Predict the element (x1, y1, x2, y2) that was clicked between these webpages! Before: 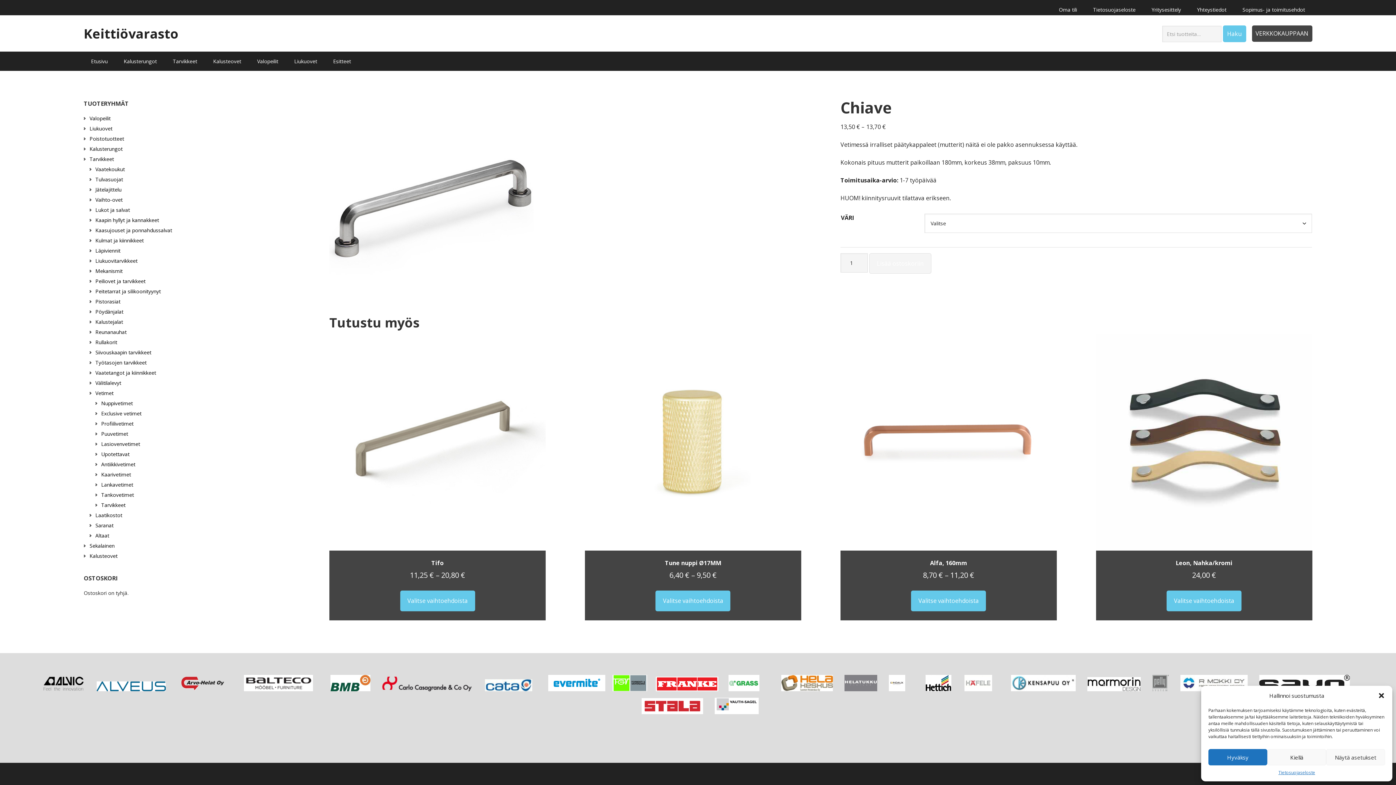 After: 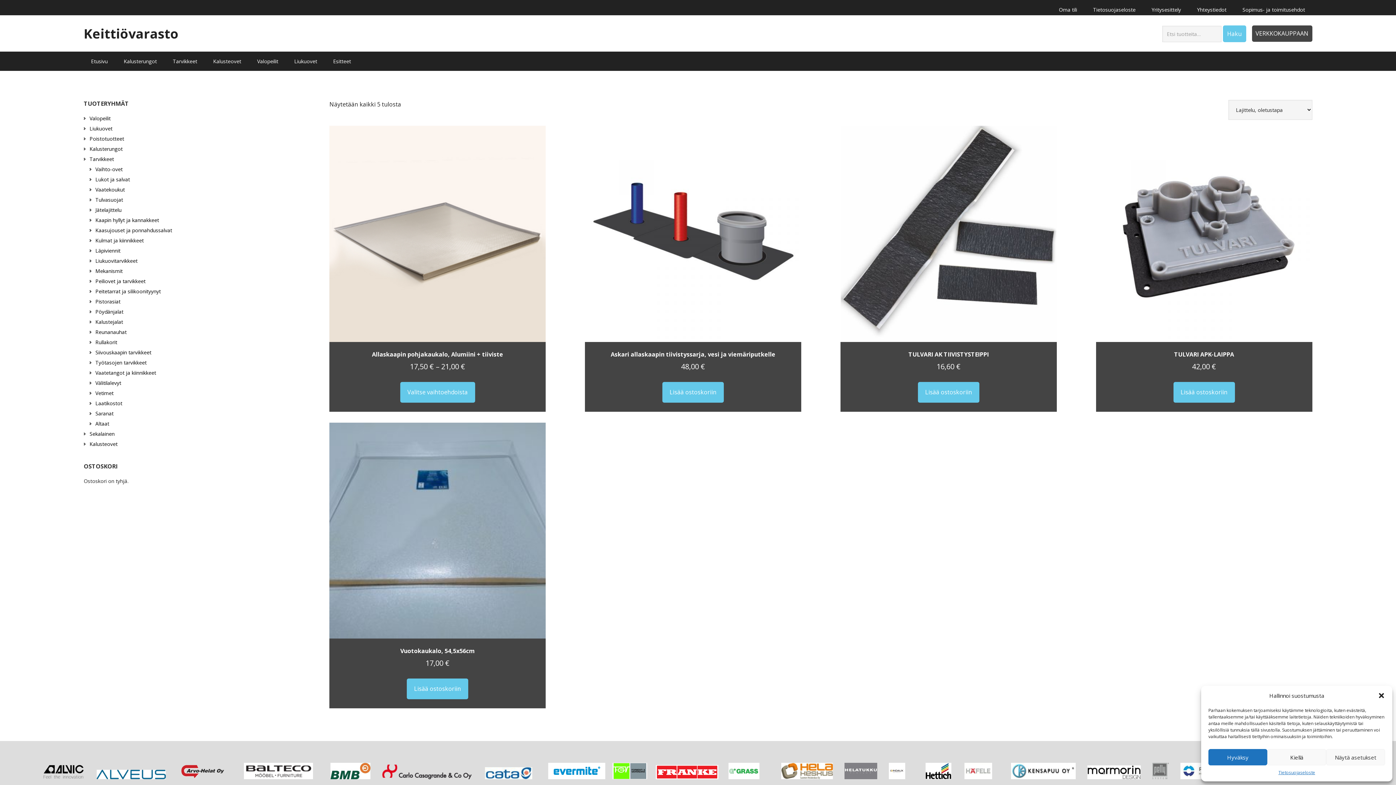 Action: bbox: (95, 176, 123, 182) label: Tulvasuojat